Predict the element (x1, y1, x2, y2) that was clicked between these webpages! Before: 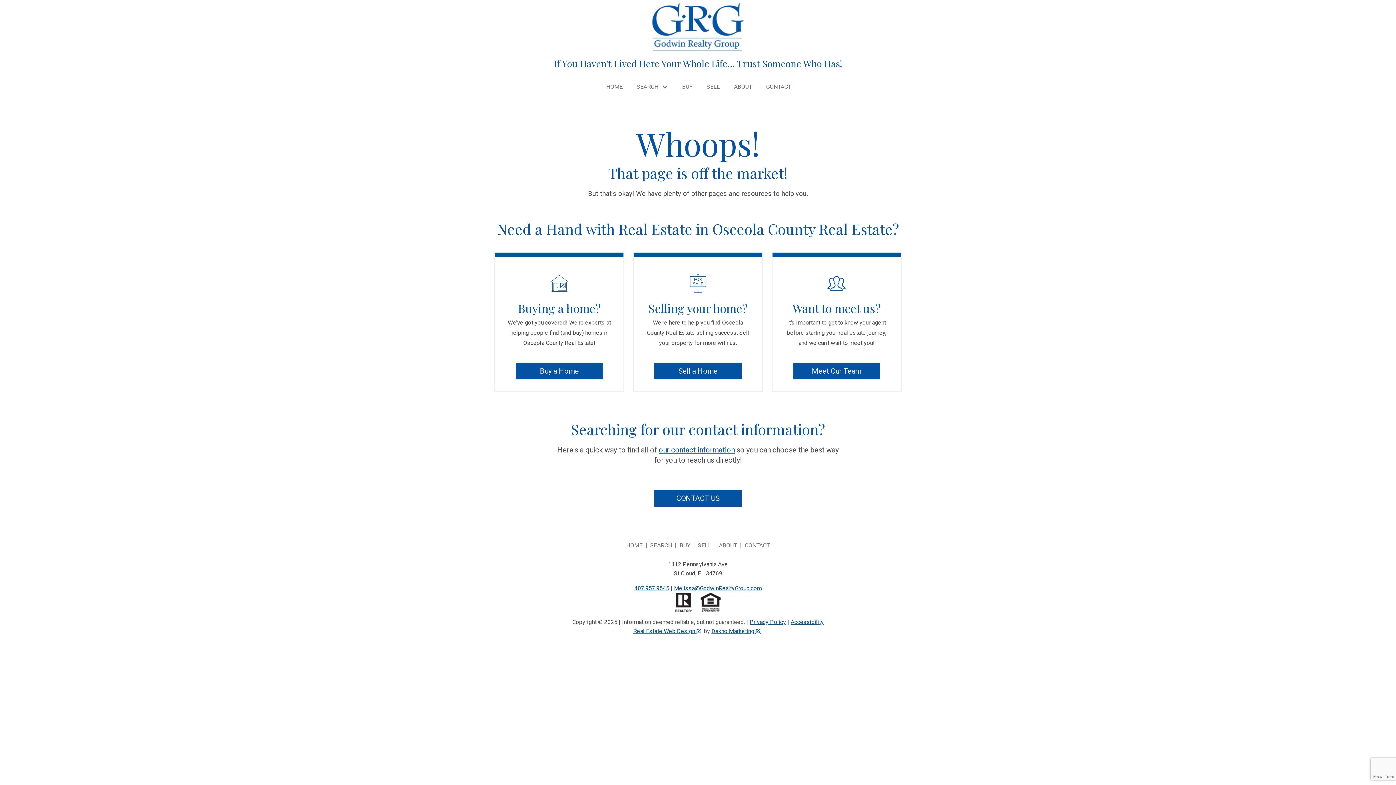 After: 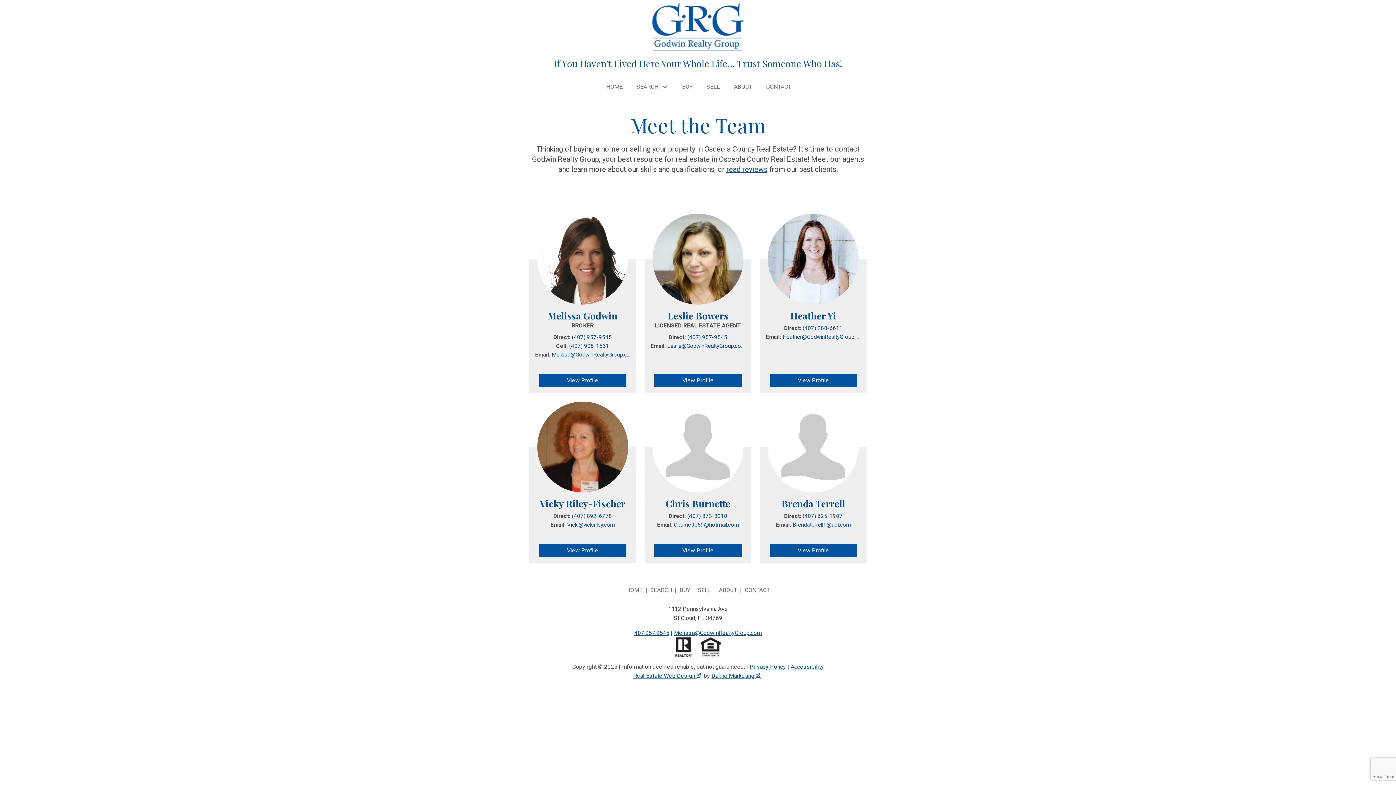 Action: bbox: (719, 542, 737, 548) label: ABOUT